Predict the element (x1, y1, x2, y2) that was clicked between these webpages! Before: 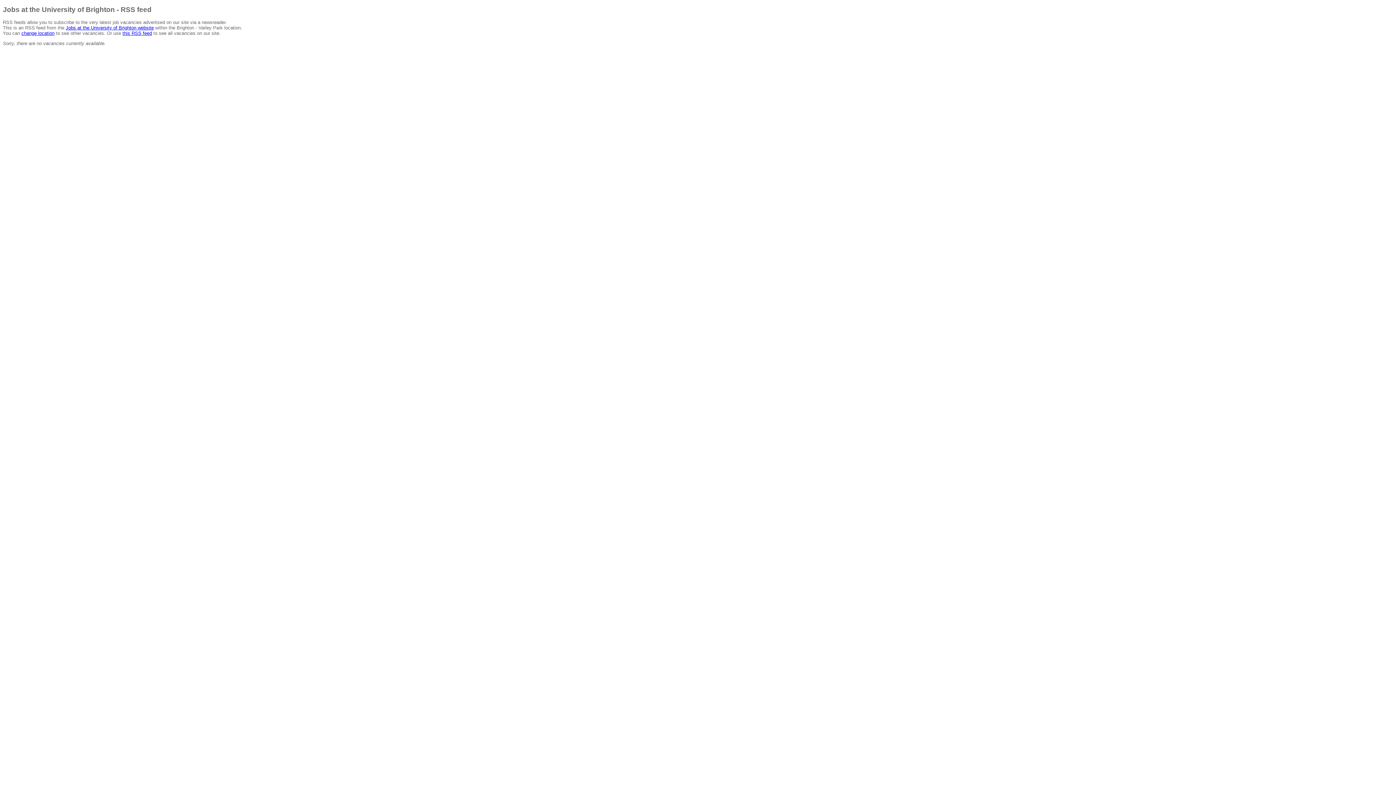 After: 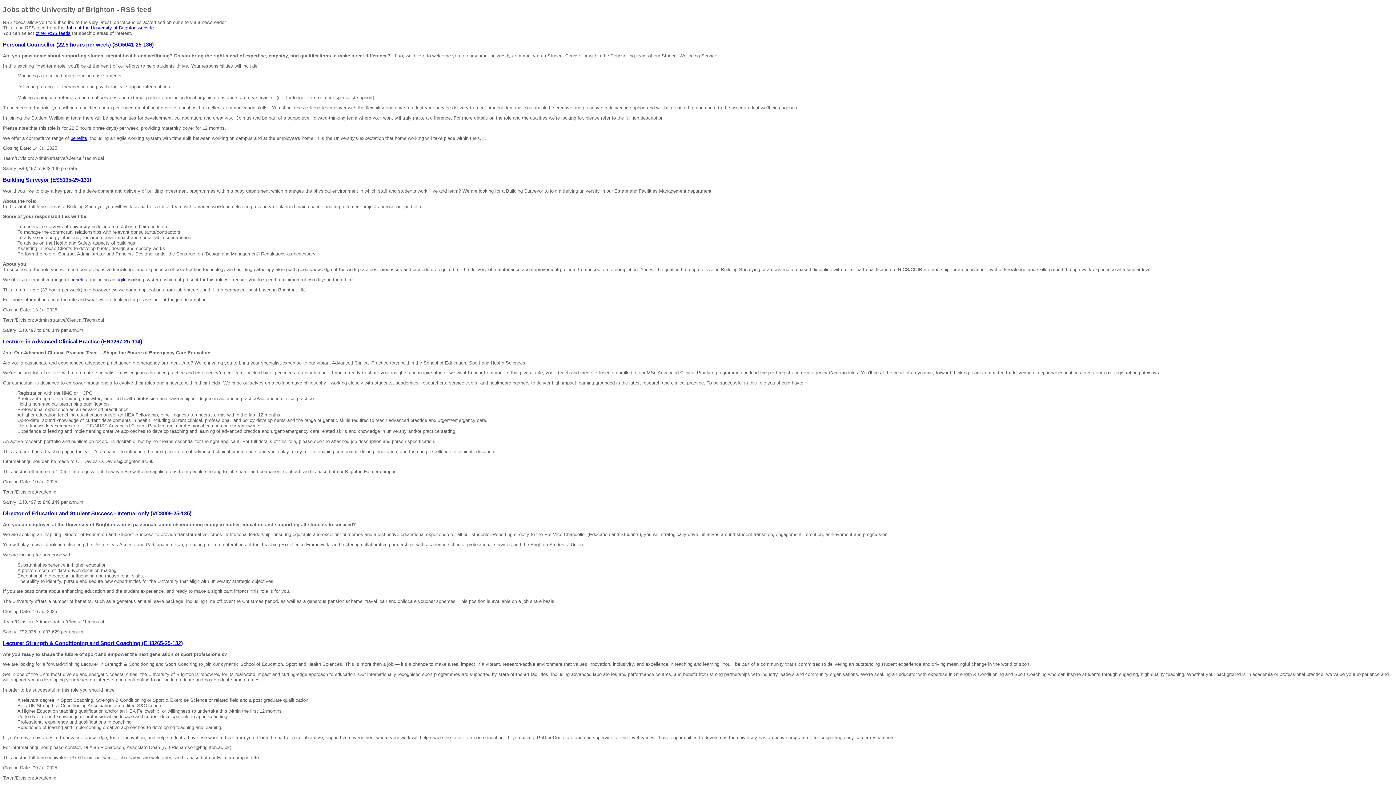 Action: label: this RSS feed bbox: (122, 30, 152, 35)